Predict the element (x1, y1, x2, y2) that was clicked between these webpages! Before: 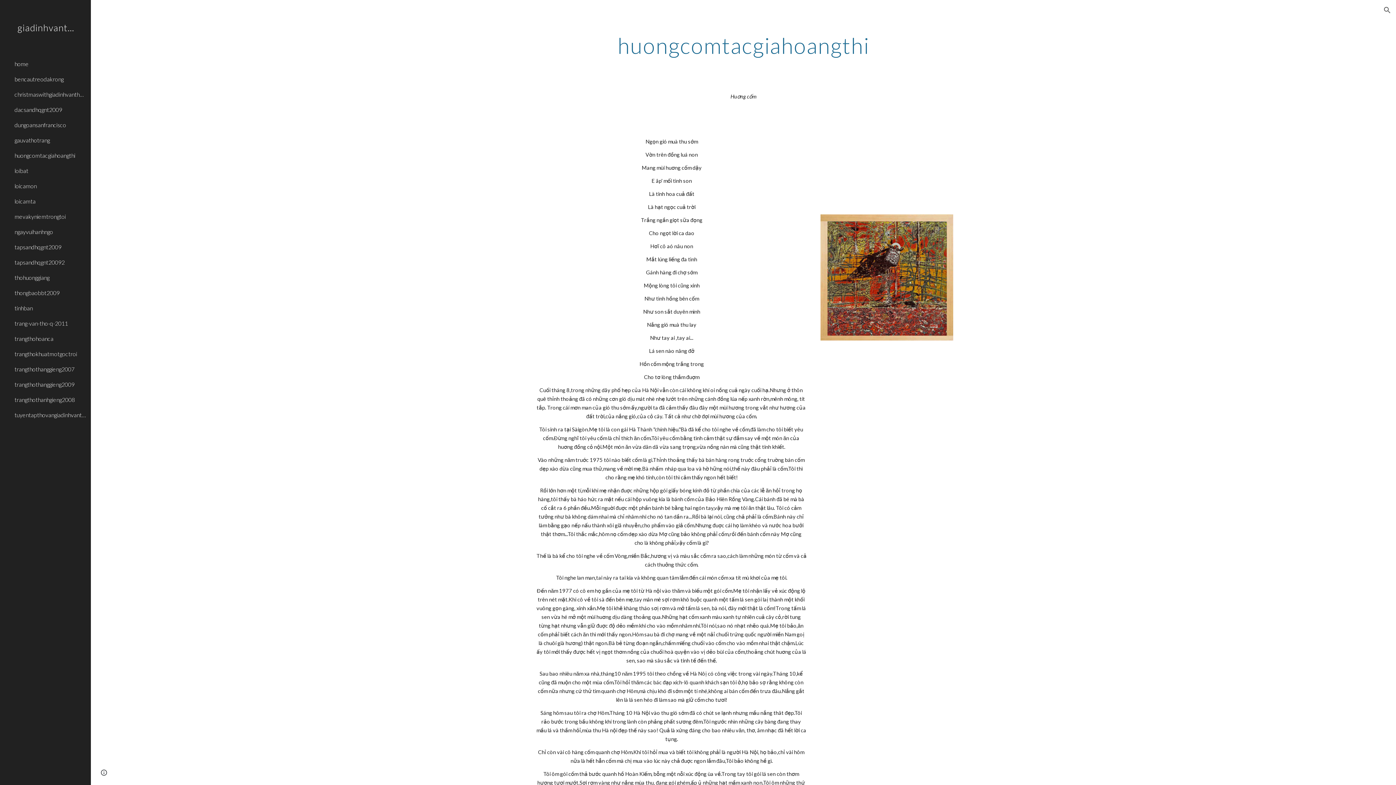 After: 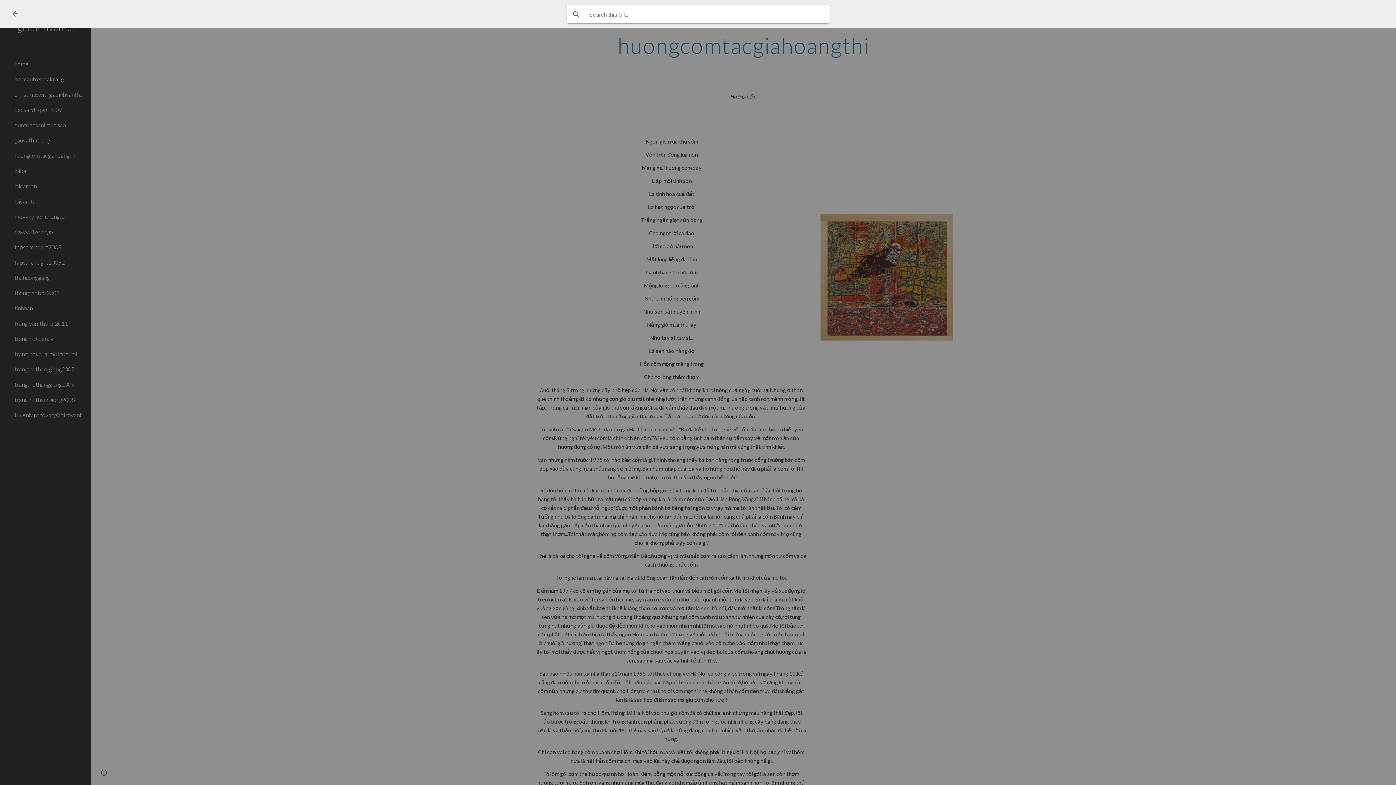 Action: label: Open search bar bbox: (1378, 1, 1396, 18)